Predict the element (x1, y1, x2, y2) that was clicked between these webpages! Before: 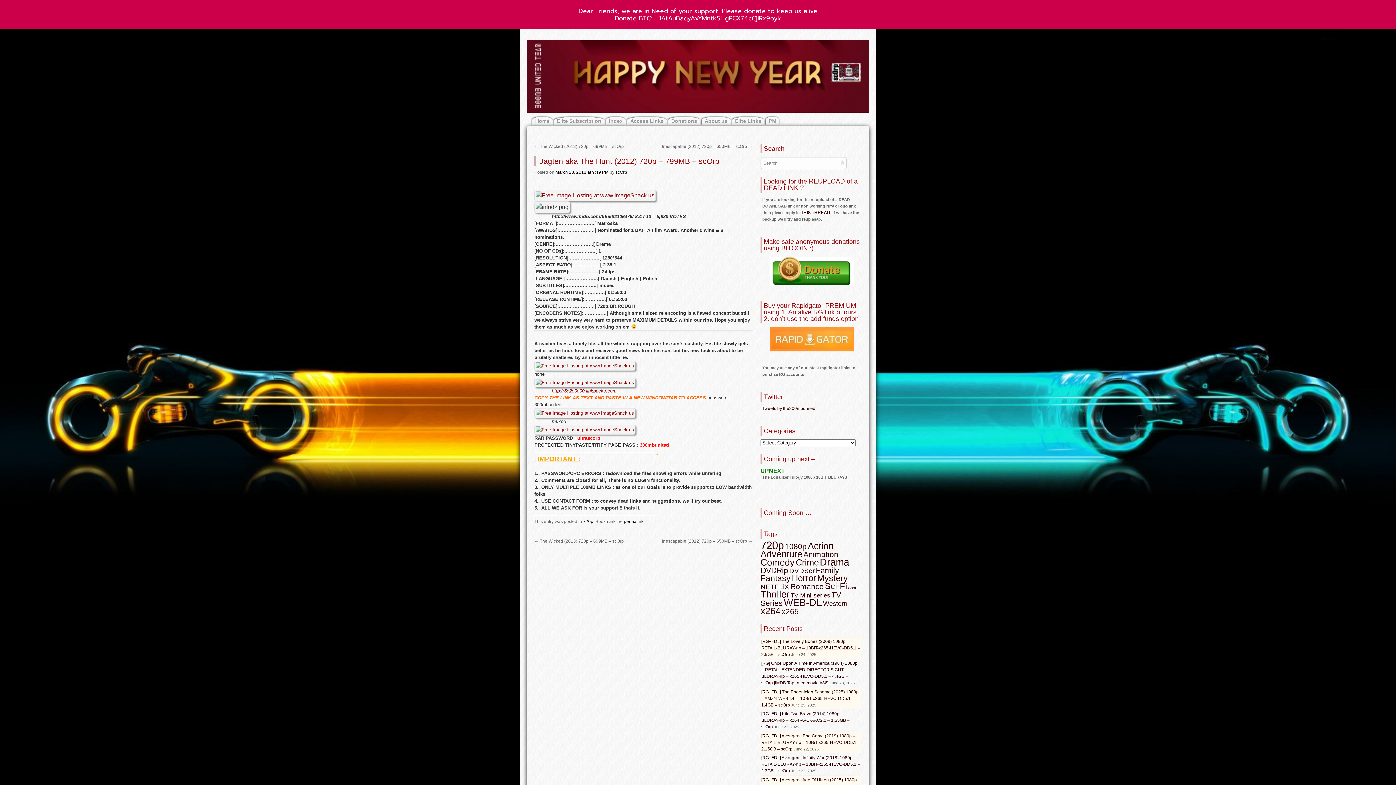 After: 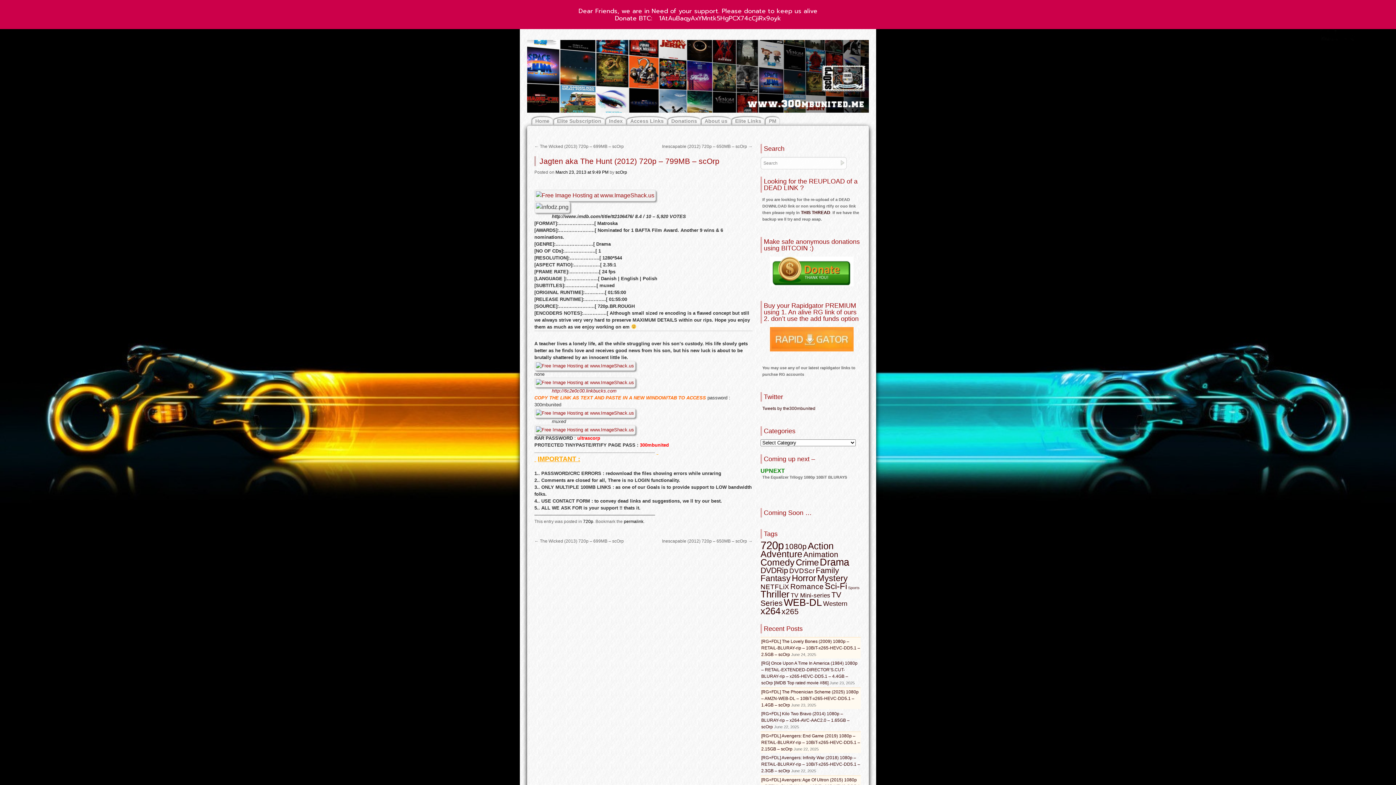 Action: bbox: (555, 169, 608, 174) label: March 23, 2013 at 9:49 PM